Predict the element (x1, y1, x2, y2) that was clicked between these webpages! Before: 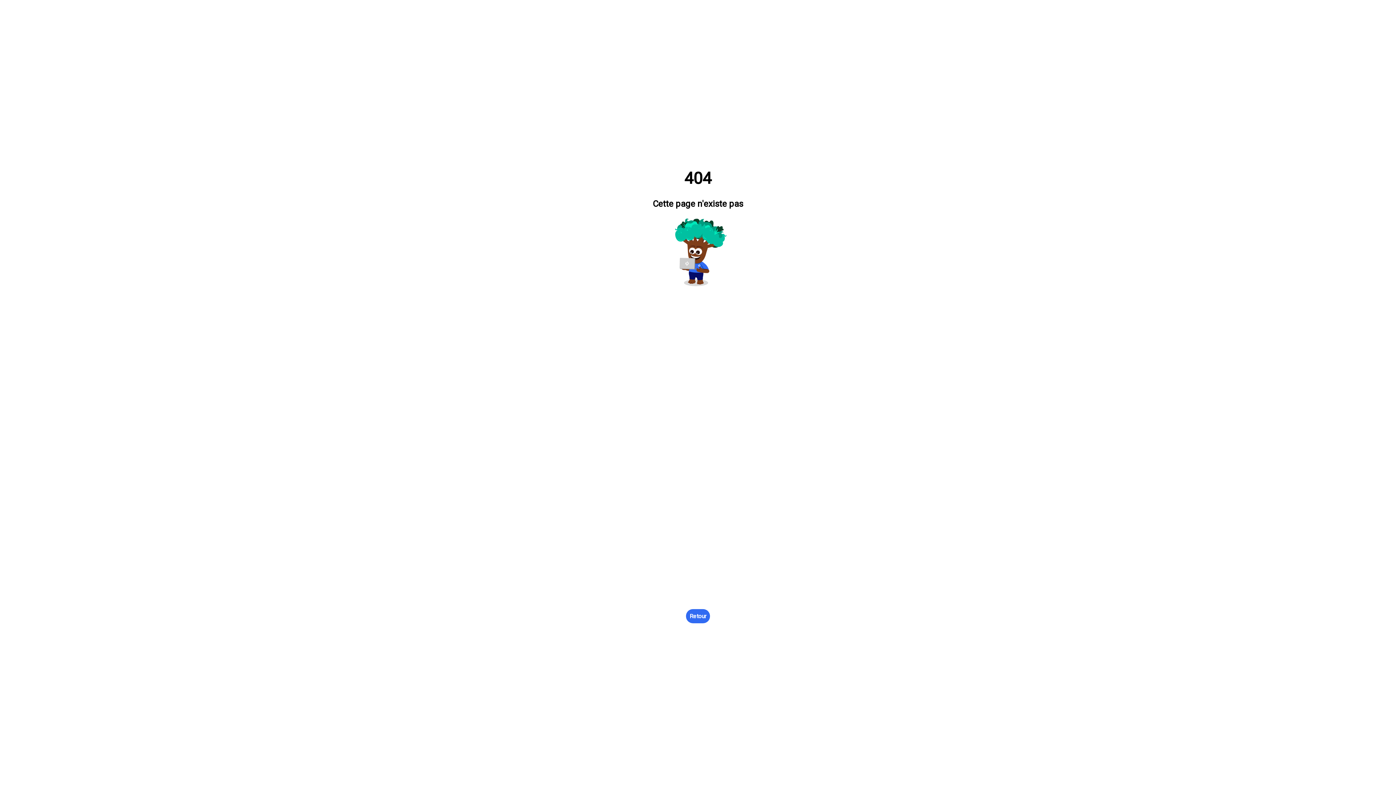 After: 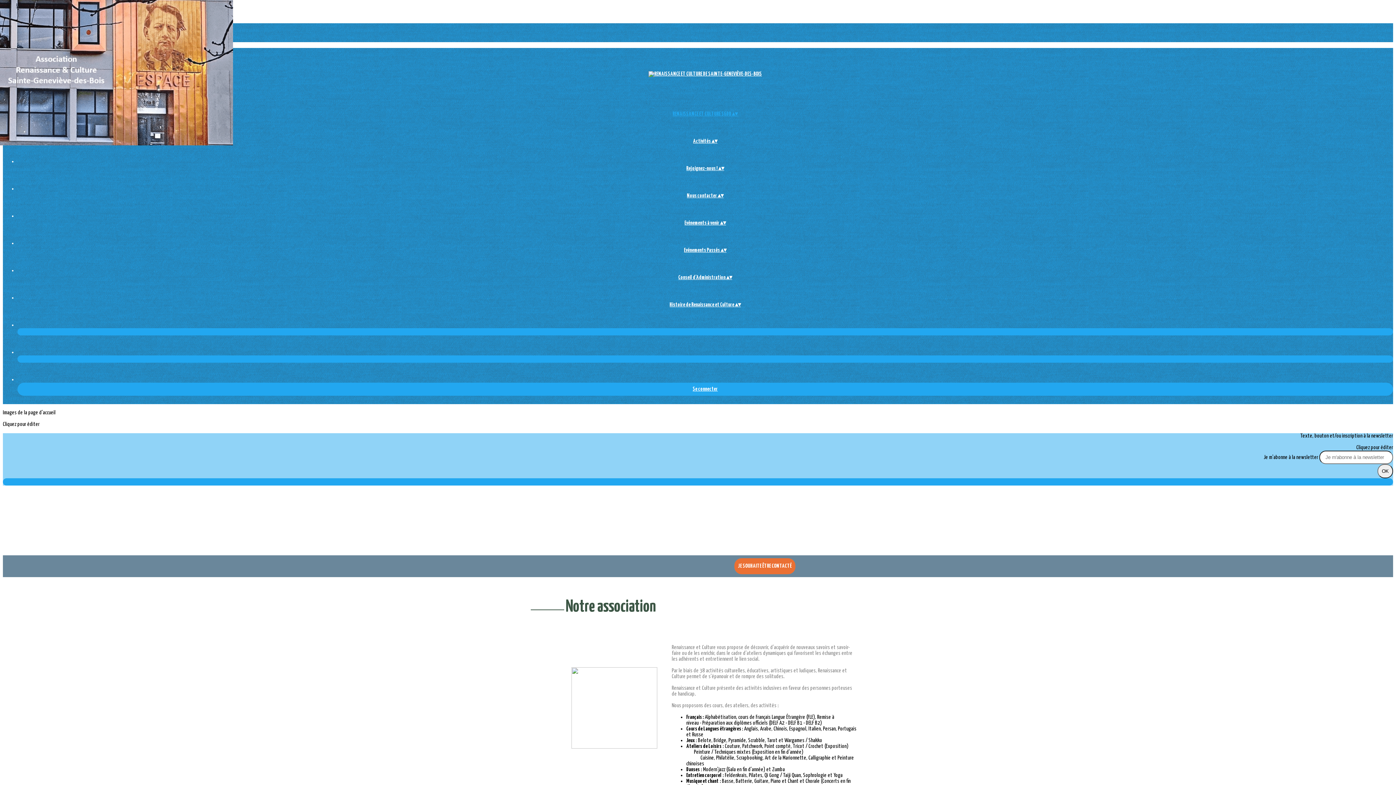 Action: label: Retour bbox: (686, 609, 710, 623)